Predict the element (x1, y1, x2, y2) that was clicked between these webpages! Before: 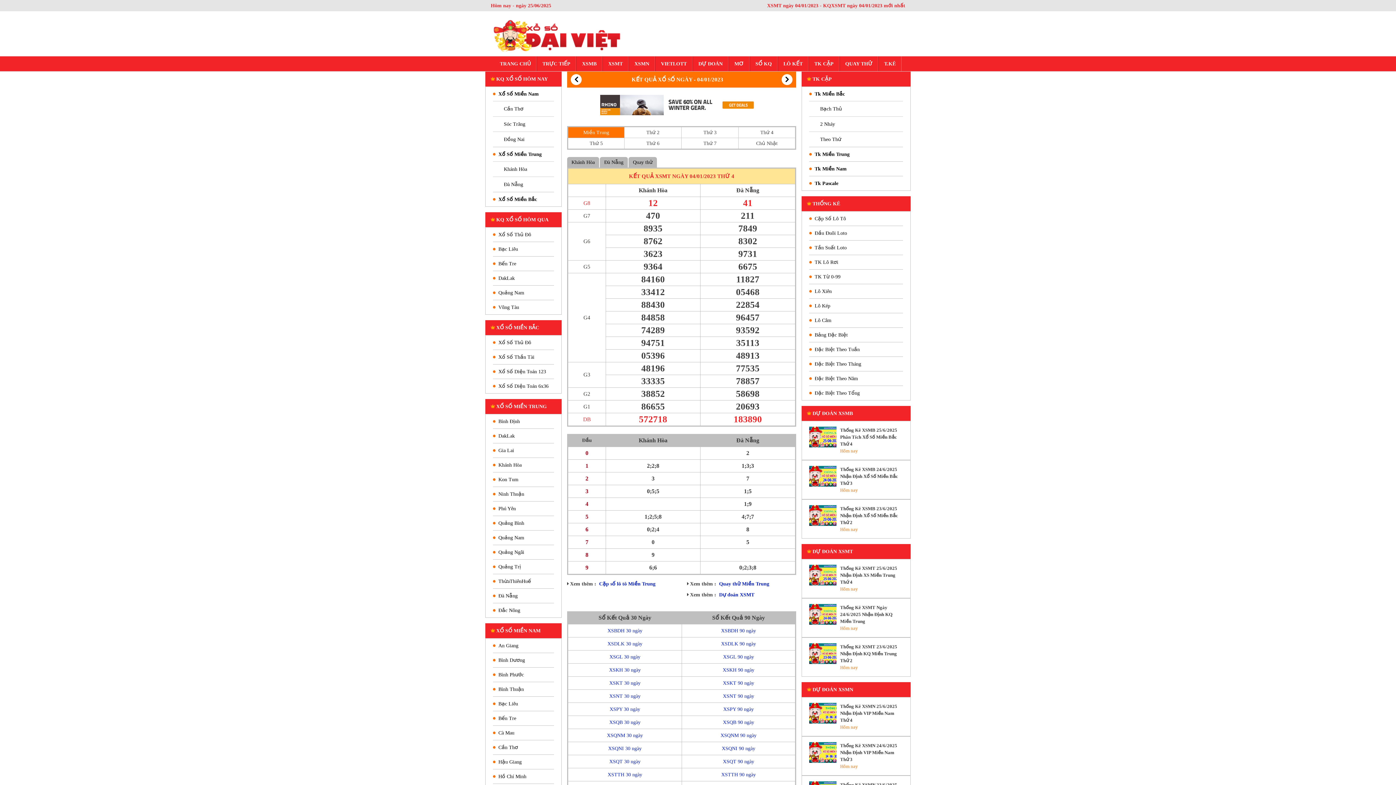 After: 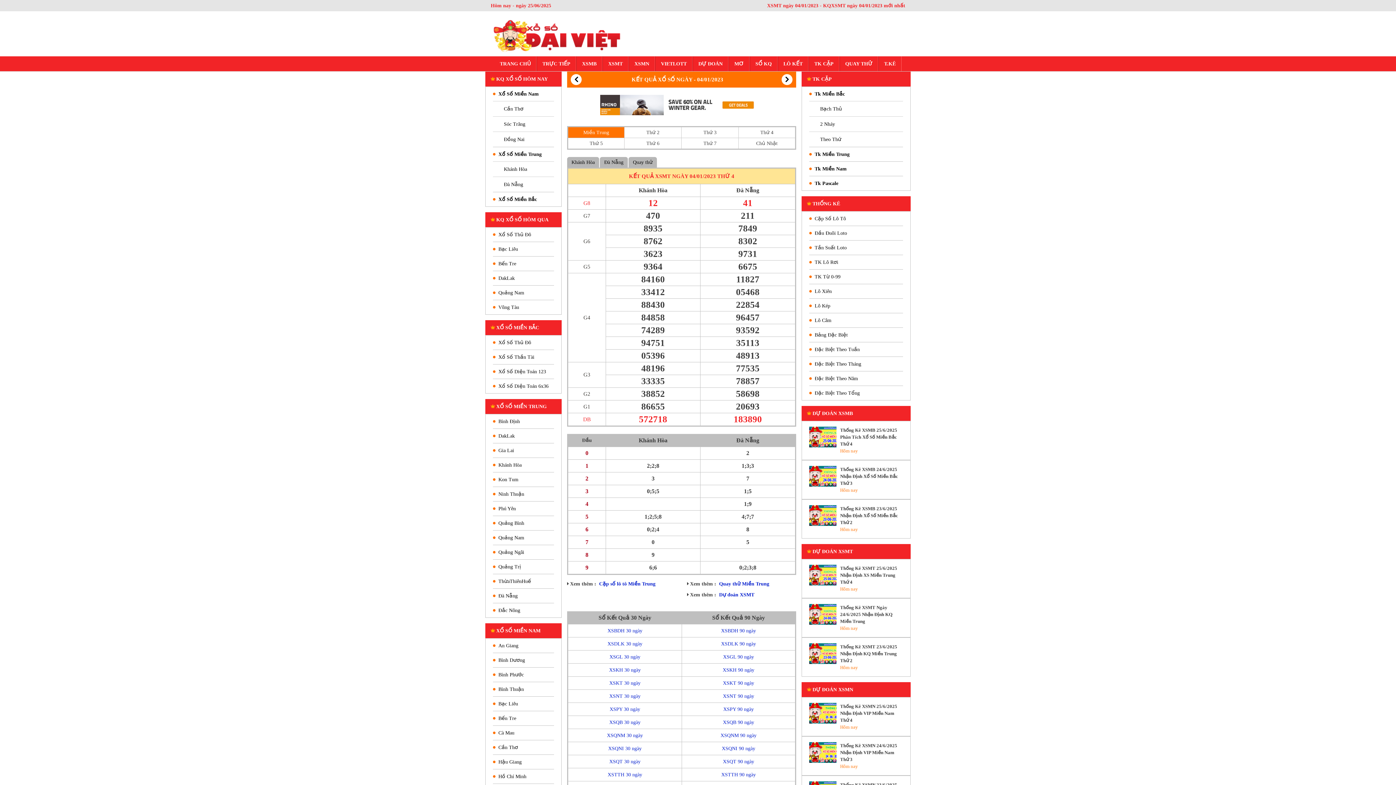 Action: label: XỔ SỐ MIỀN BẮC bbox: (490, 325, 539, 330)